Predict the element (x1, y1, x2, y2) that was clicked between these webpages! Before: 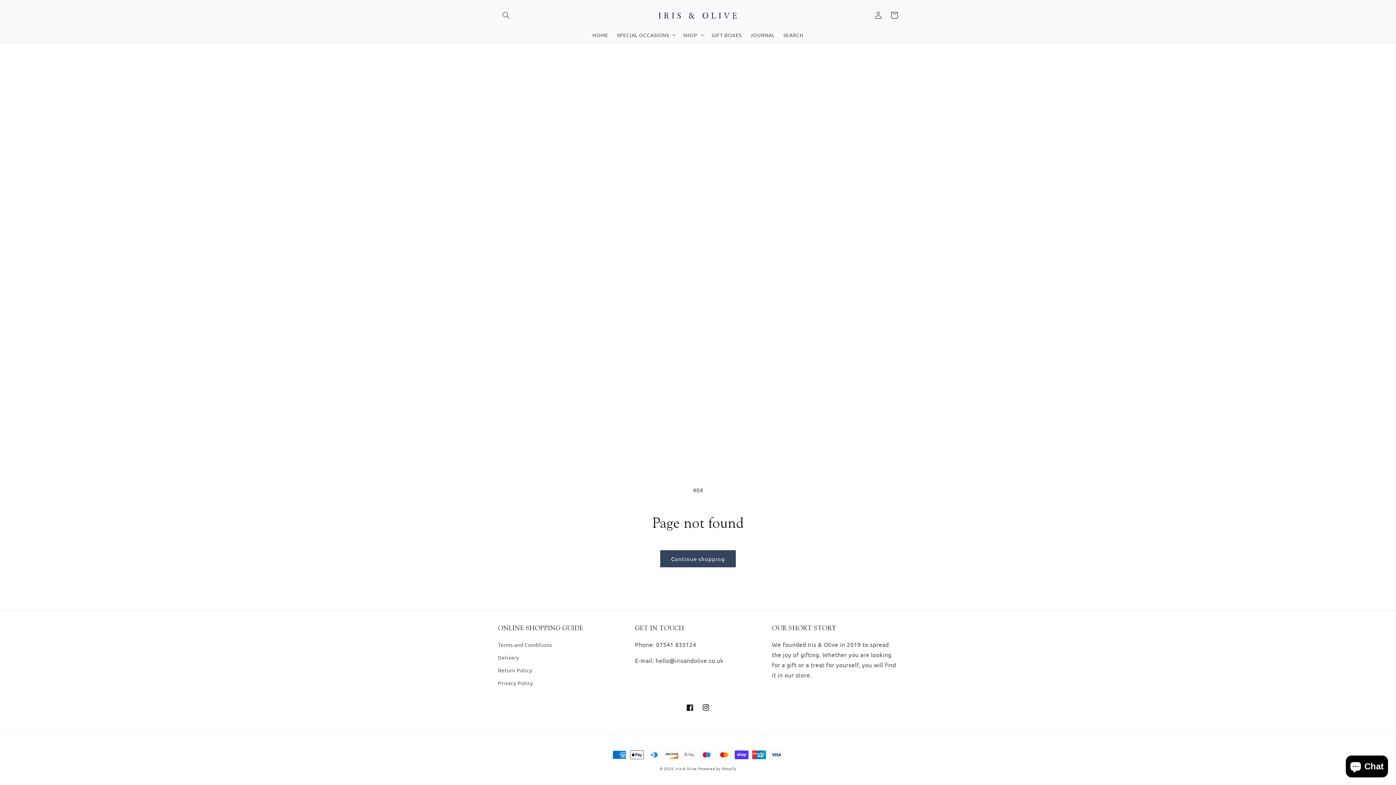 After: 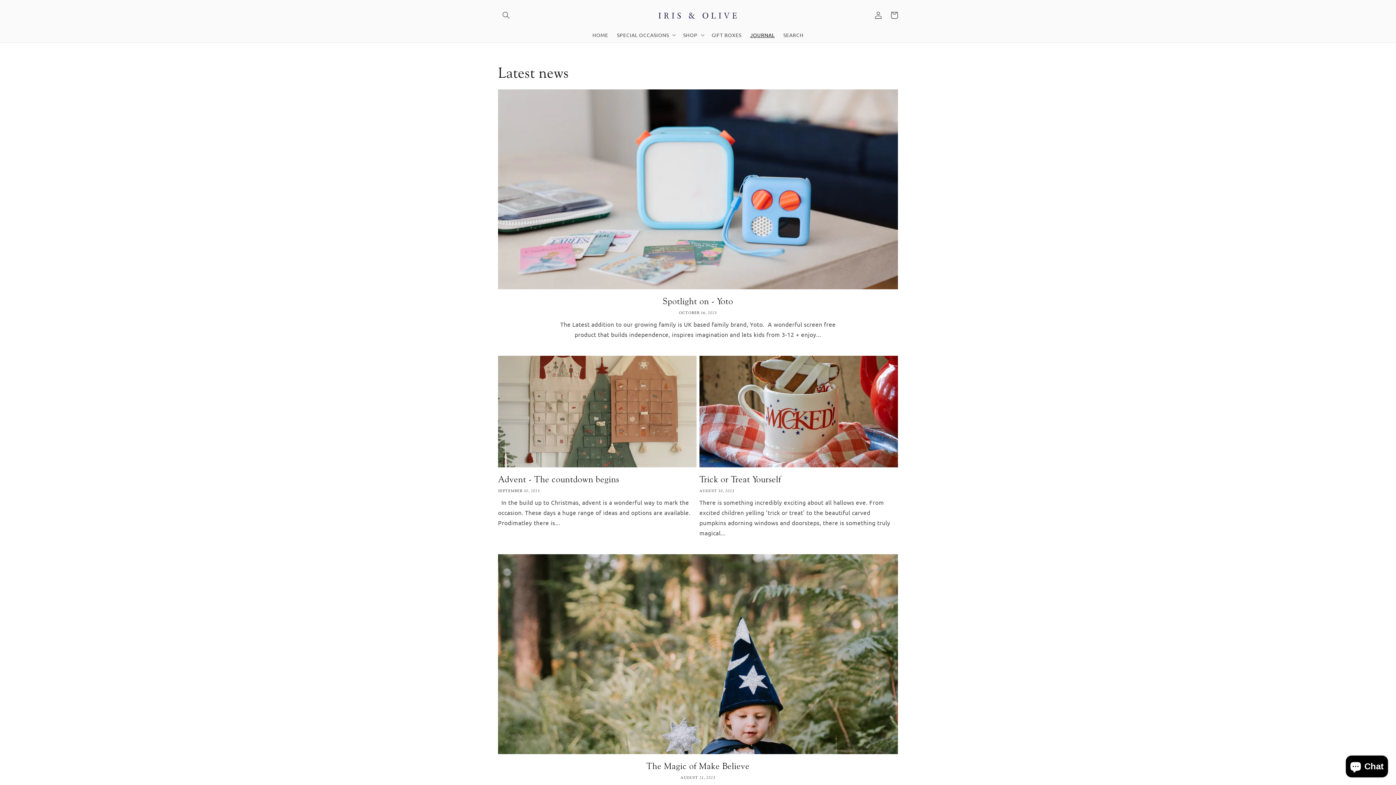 Action: bbox: (746, 27, 779, 42) label: JOURNAL